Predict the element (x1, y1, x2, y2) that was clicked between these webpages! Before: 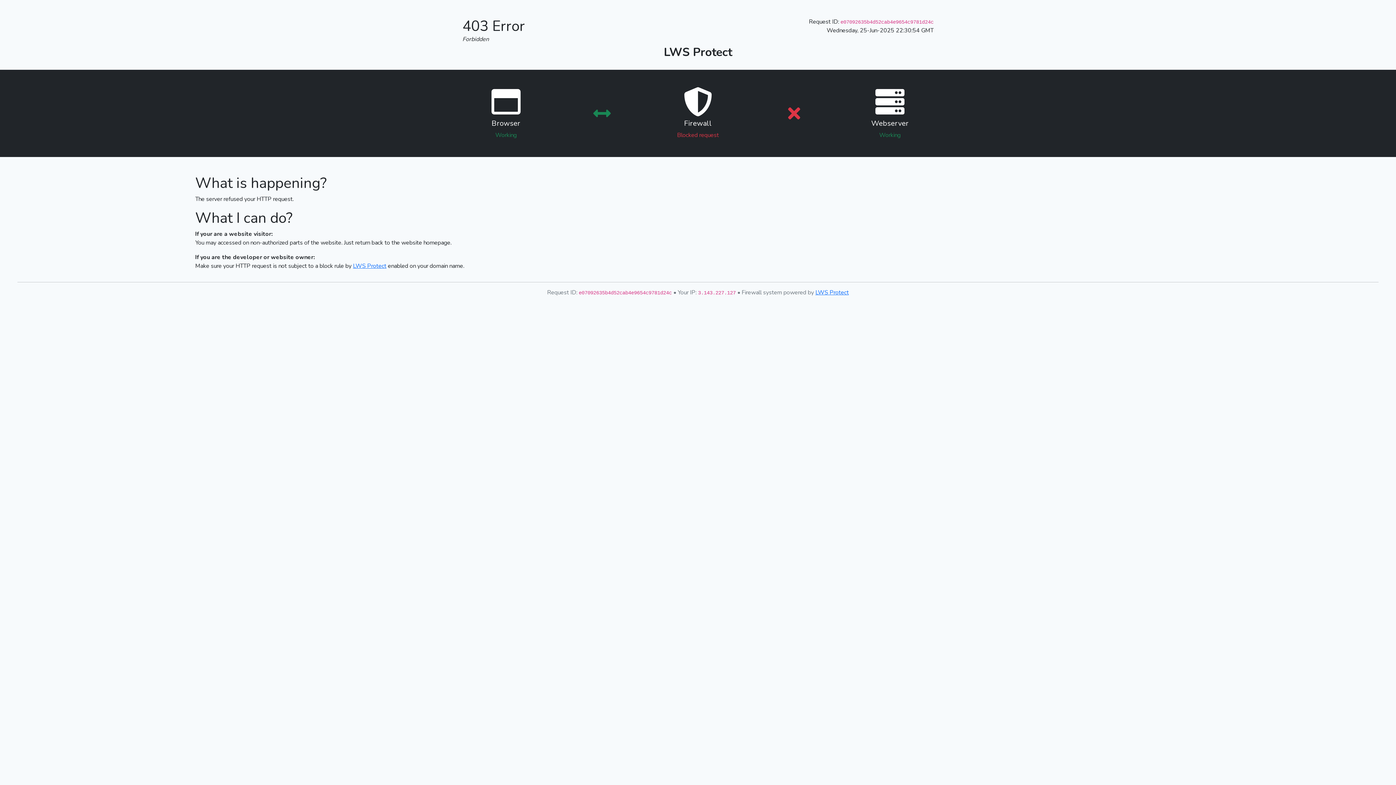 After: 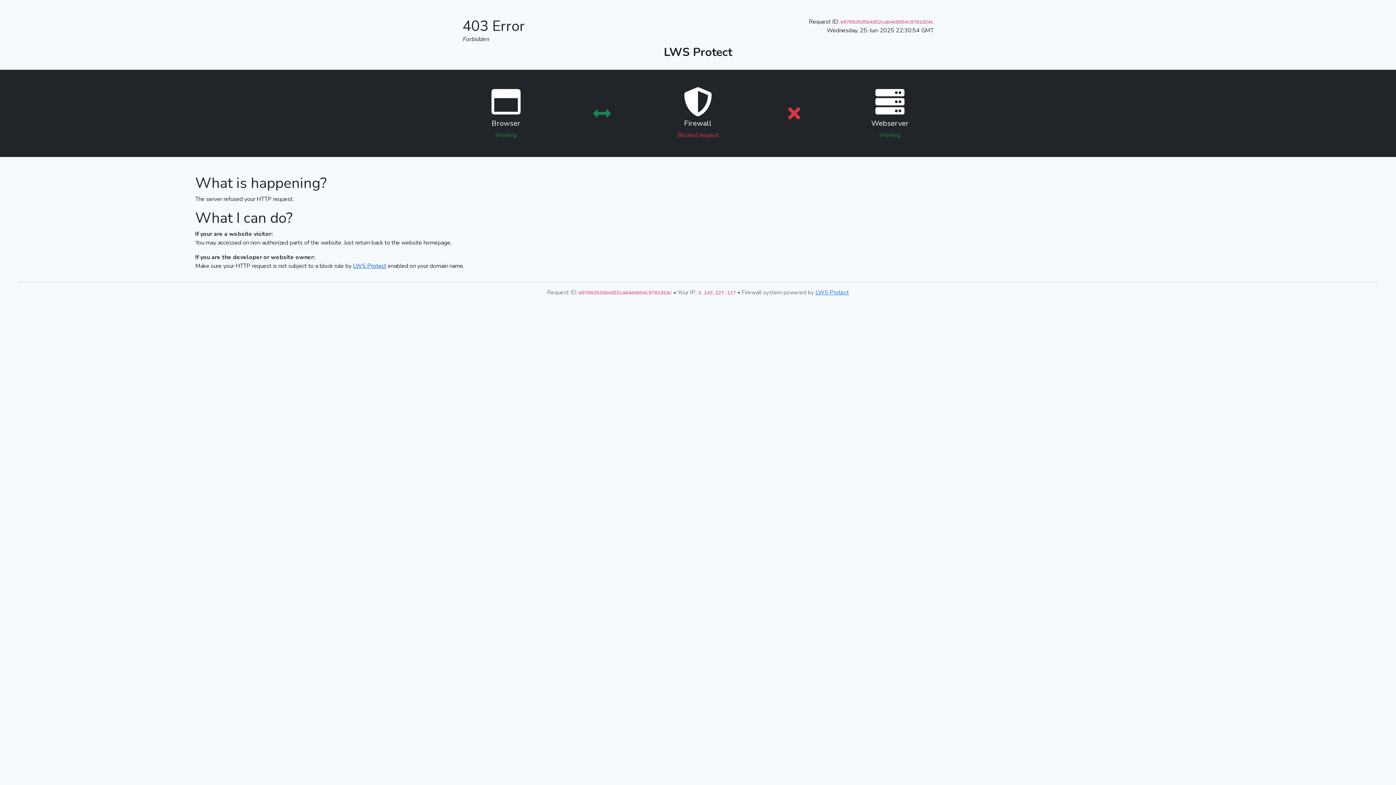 Action: bbox: (353, 262, 386, 270) label: LWS Protect